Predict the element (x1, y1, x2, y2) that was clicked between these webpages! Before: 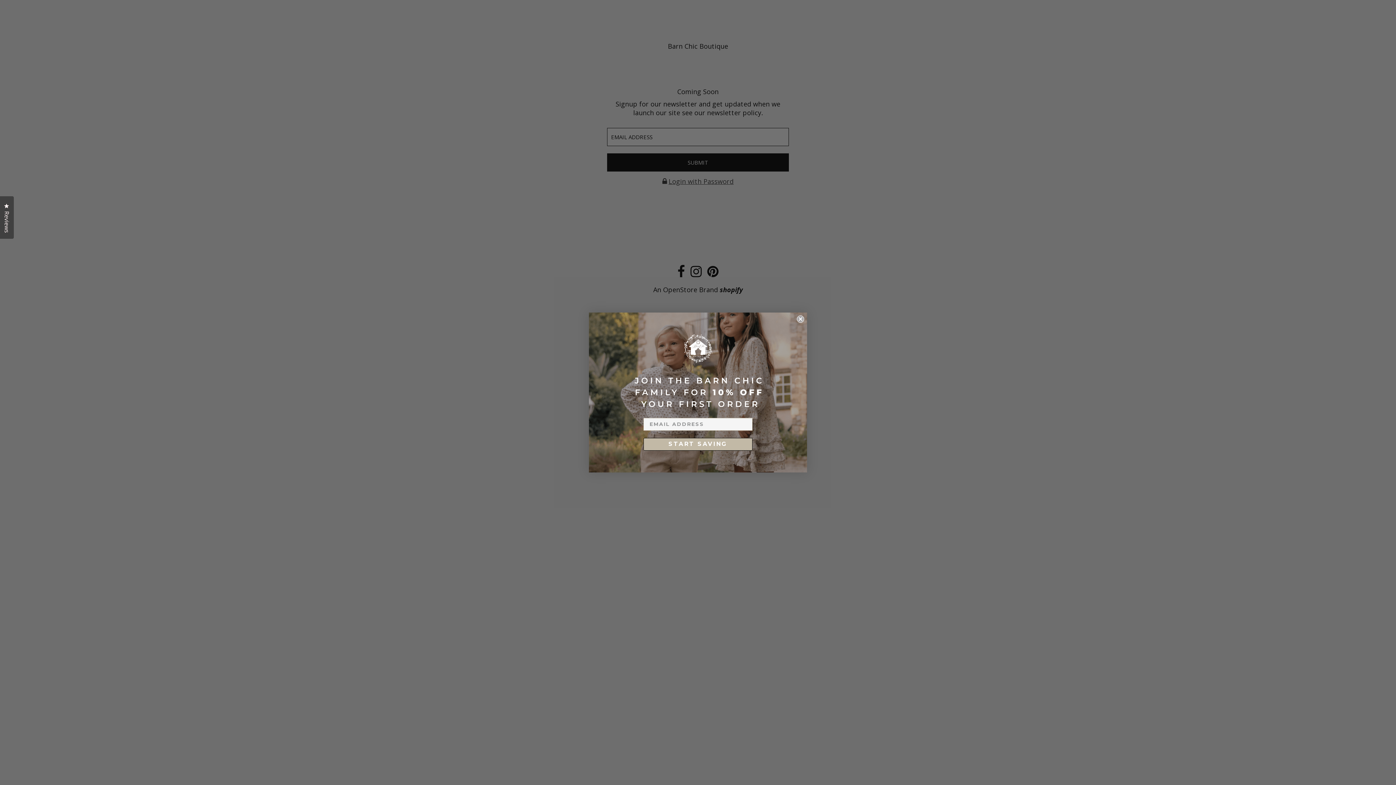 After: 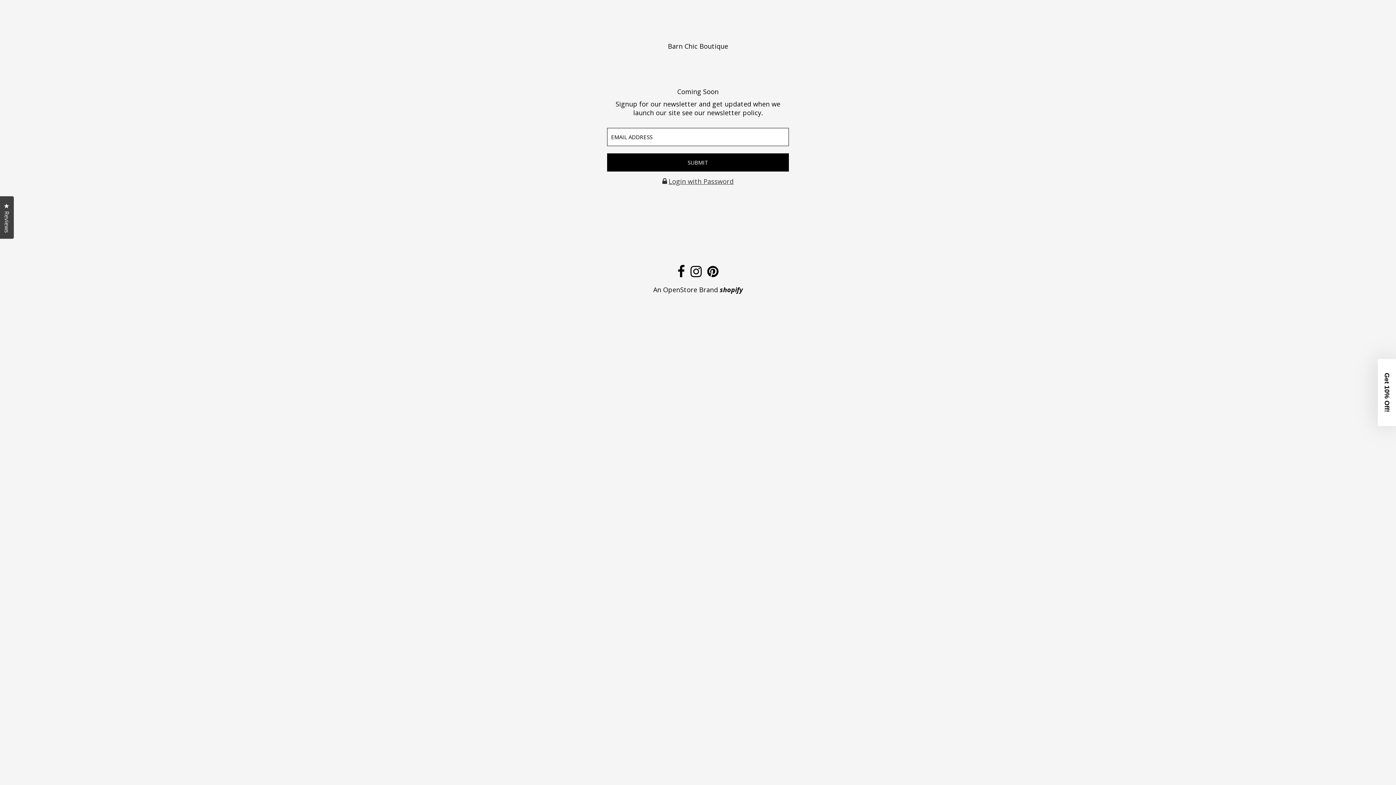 Action: label: Close dialog bbox: (797, 354, 804, 362)